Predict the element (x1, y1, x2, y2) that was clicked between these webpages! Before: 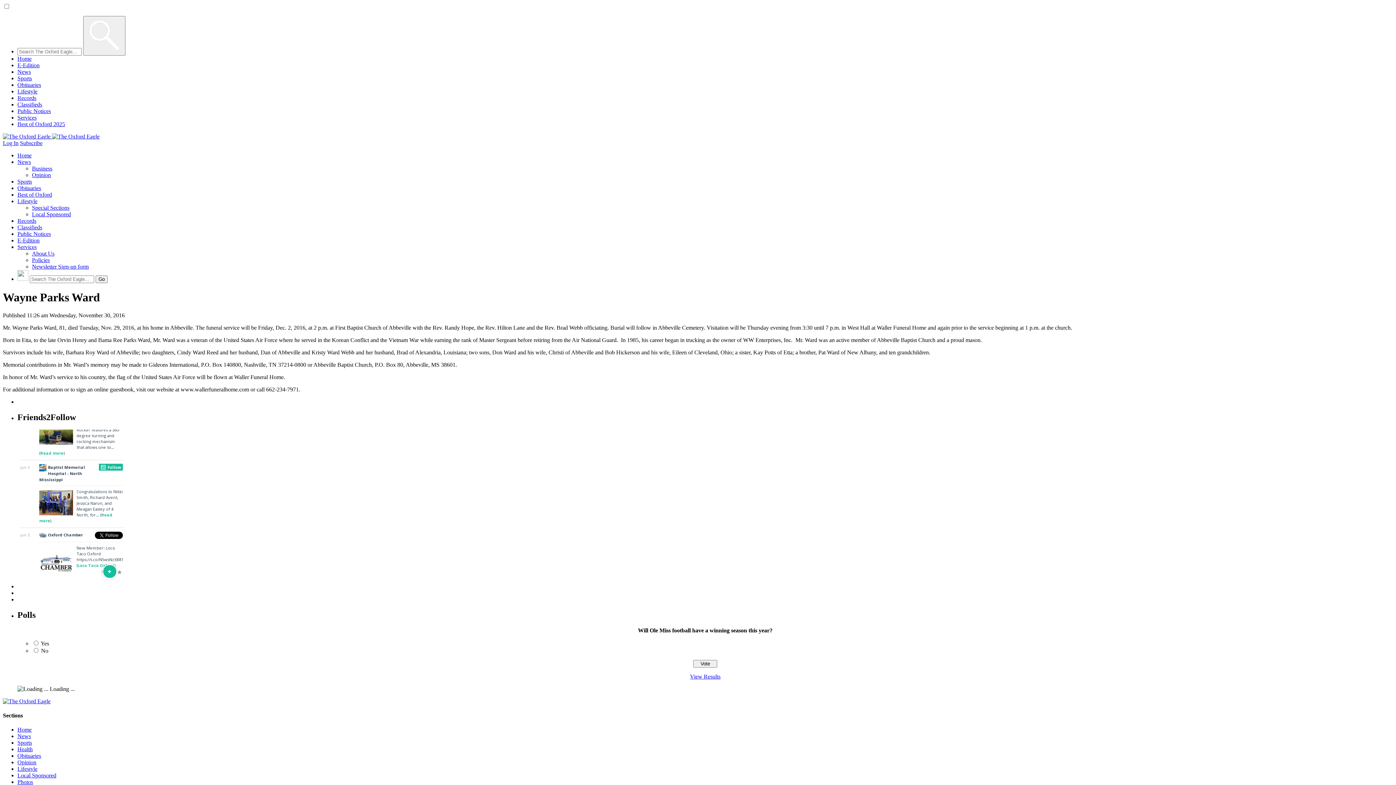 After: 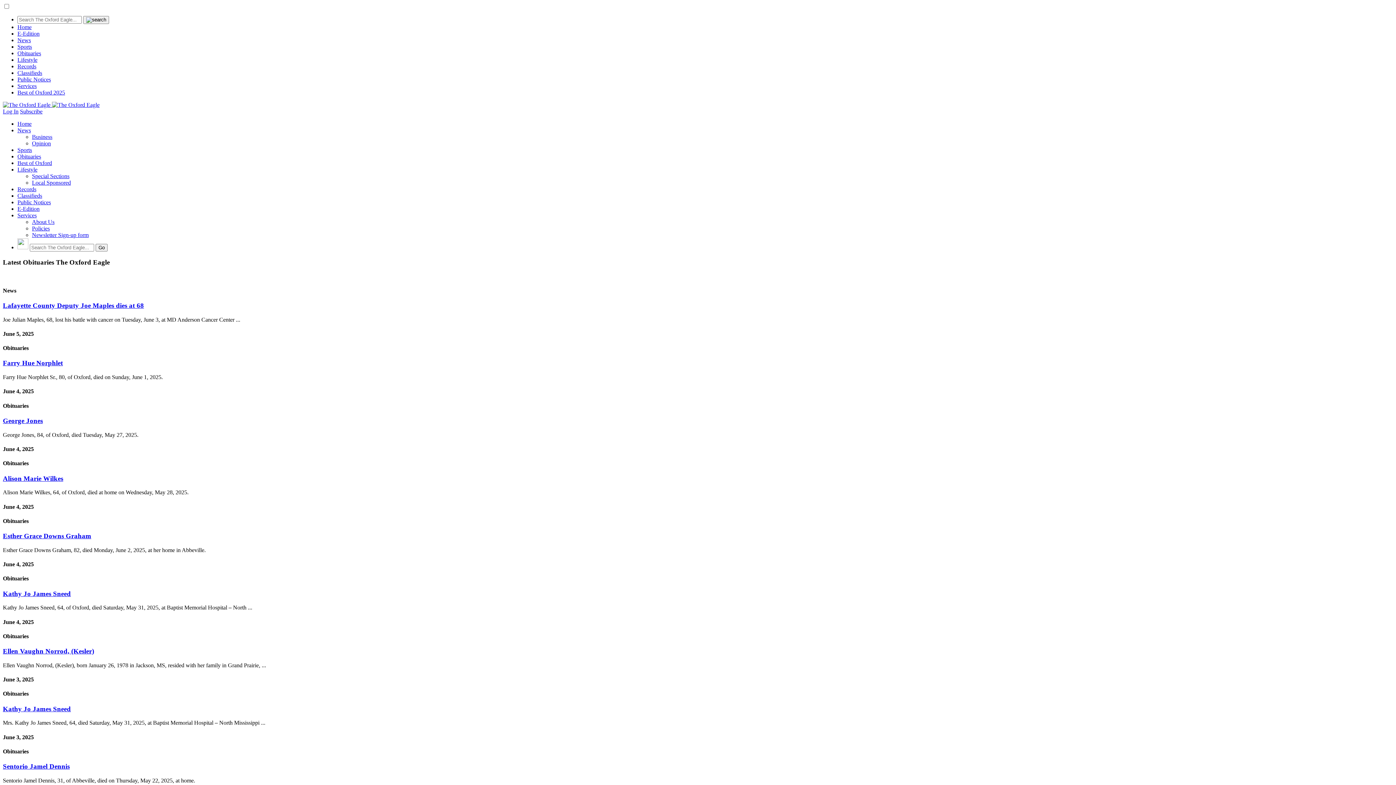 Action: label: Obituaries bbox: (17, 753, 41, 759)